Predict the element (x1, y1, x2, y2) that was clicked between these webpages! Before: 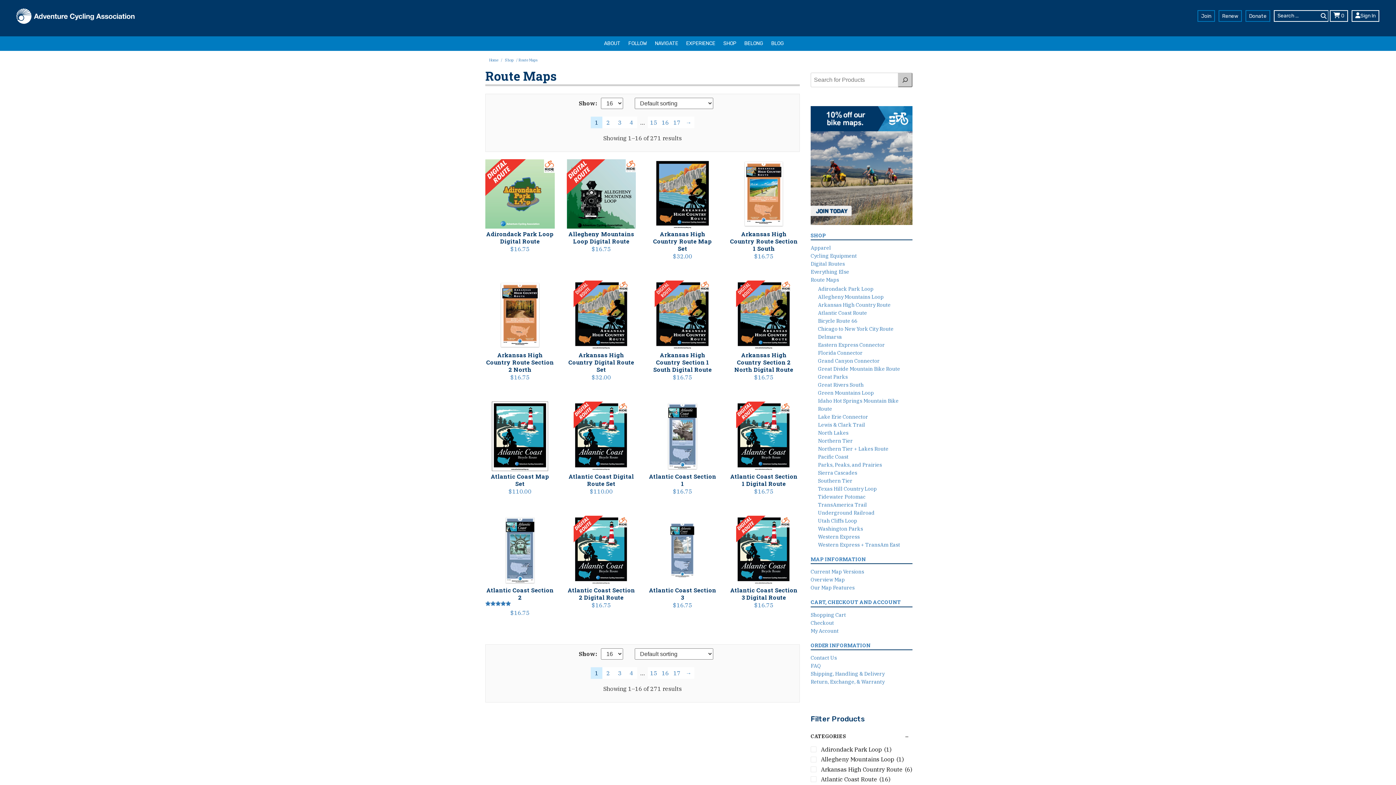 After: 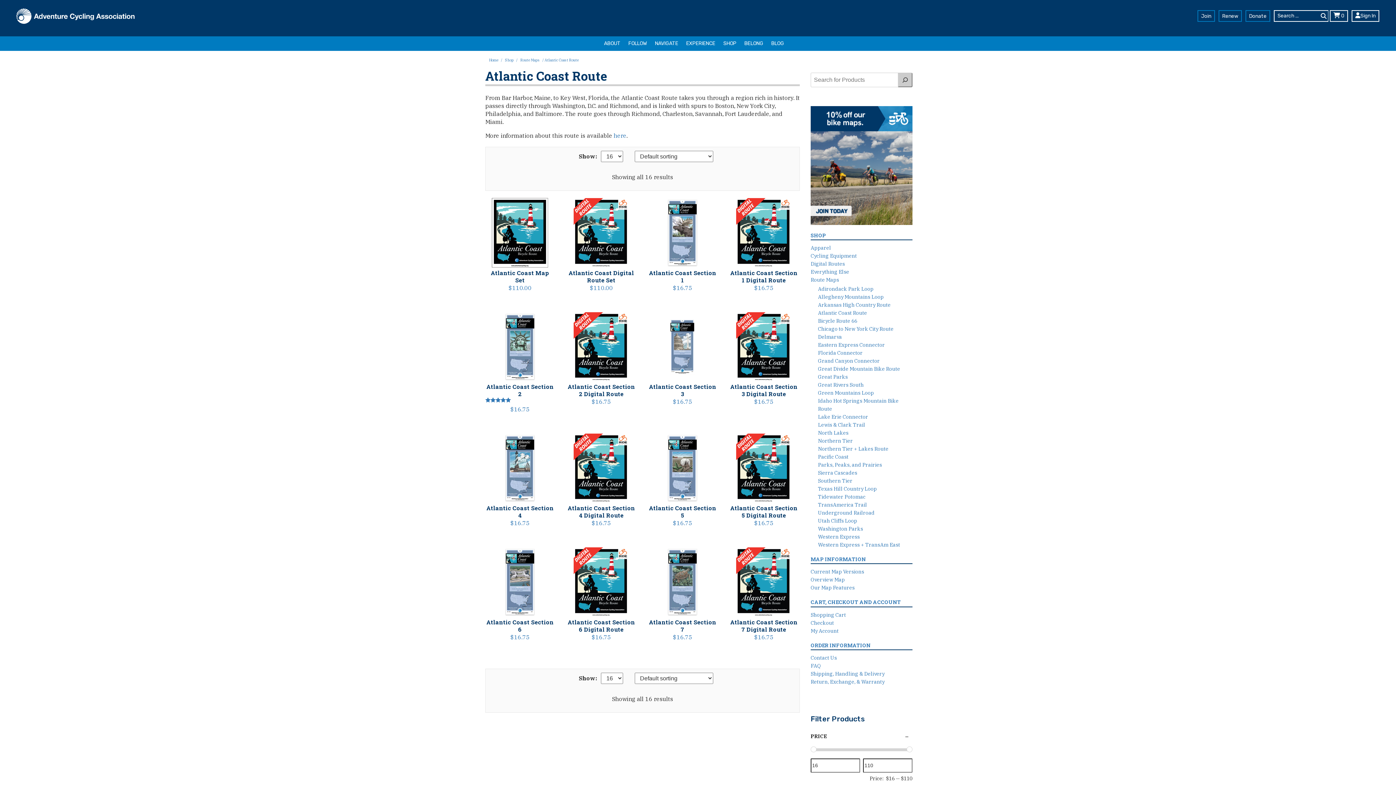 Action: bbox: (818, 309, 867, 316) label: Atlantic Coast Route